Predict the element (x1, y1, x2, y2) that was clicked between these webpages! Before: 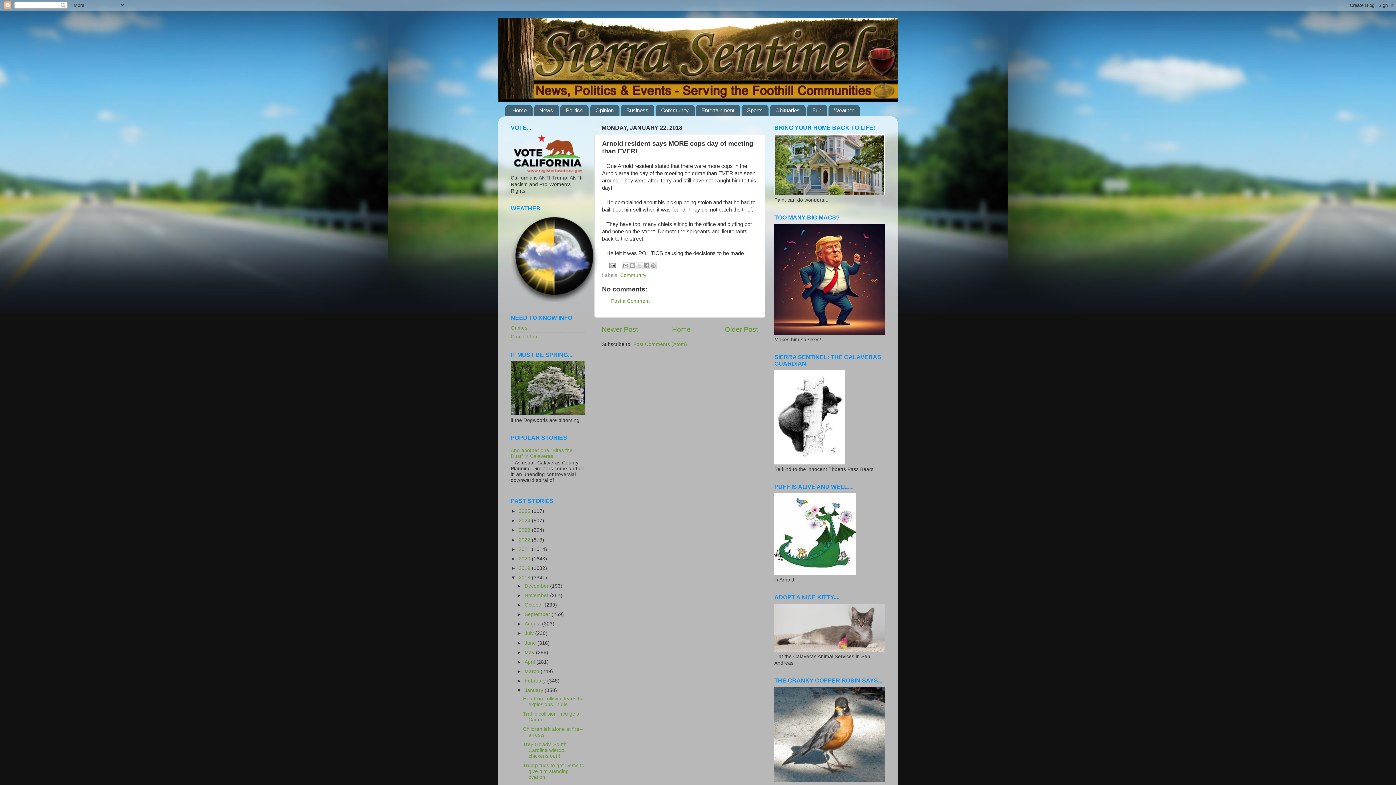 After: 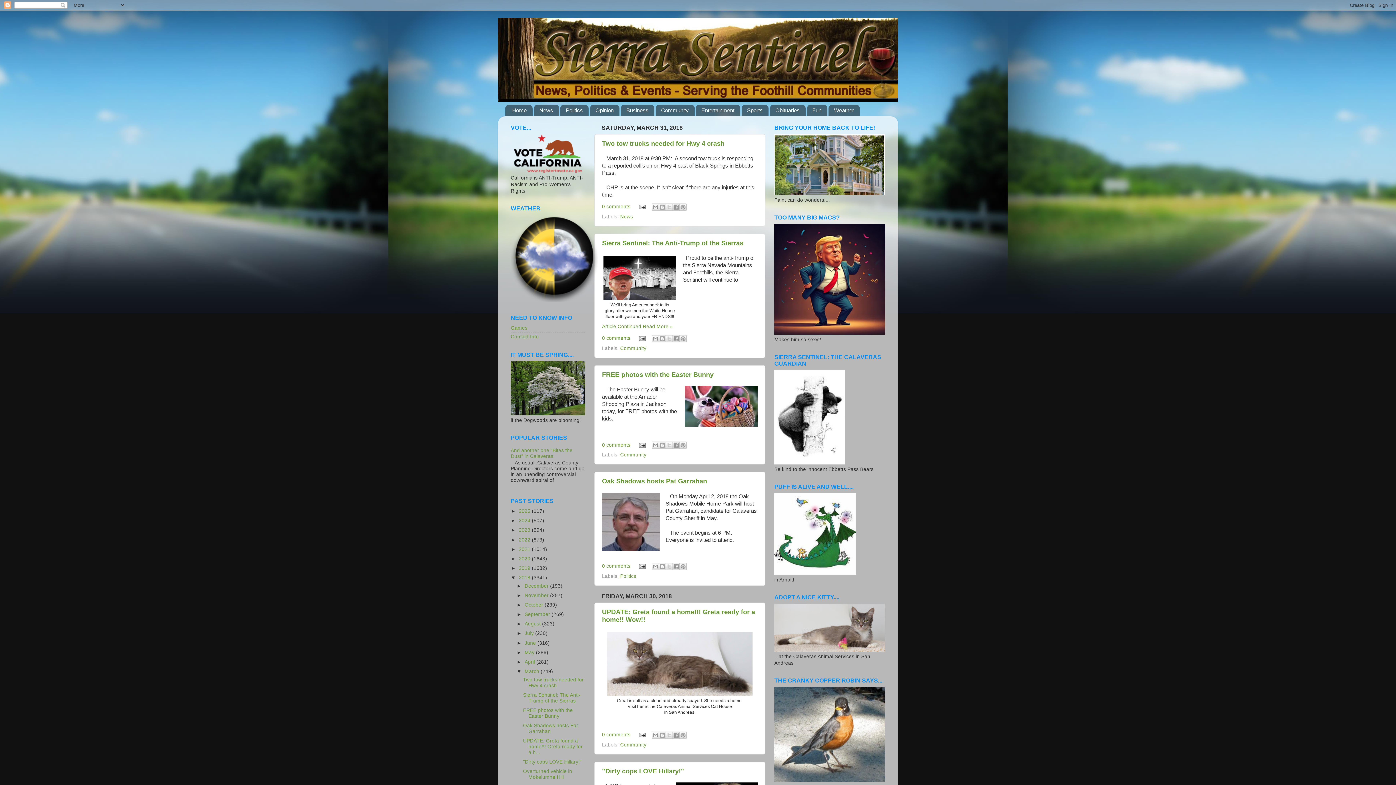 Action: bbox: (524, 669, 540, 674) label: March 